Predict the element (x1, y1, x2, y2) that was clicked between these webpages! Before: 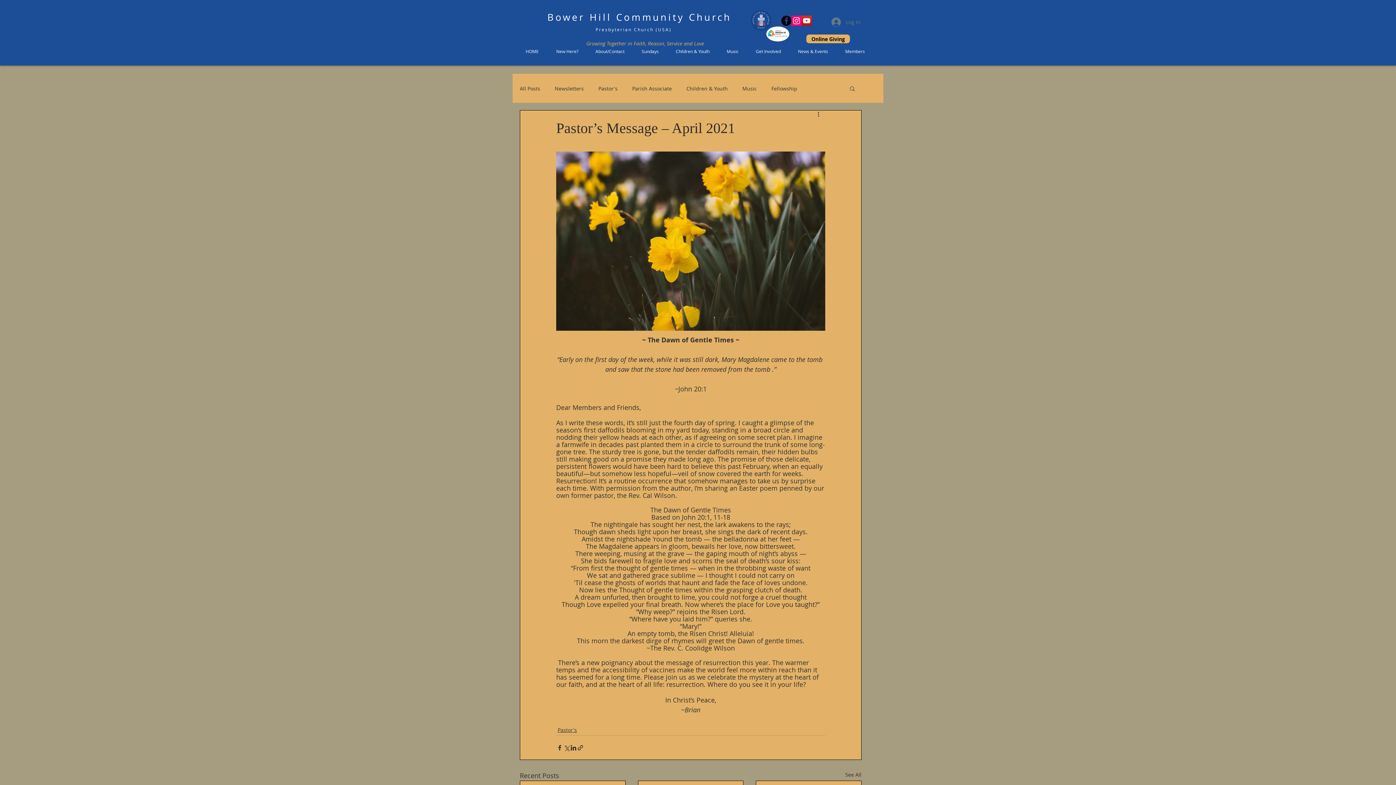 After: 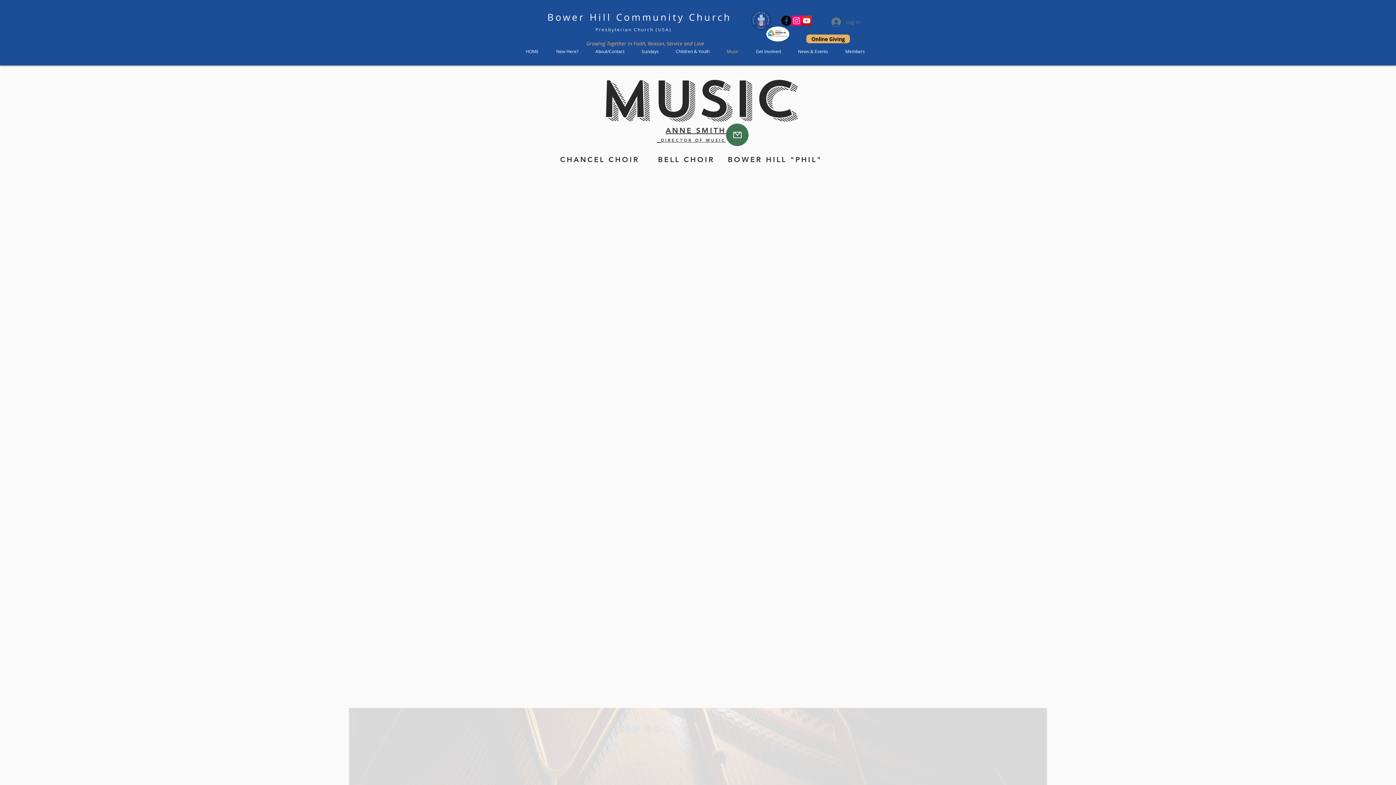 Action: bbox: (721, 46, 750, 55) label: Music